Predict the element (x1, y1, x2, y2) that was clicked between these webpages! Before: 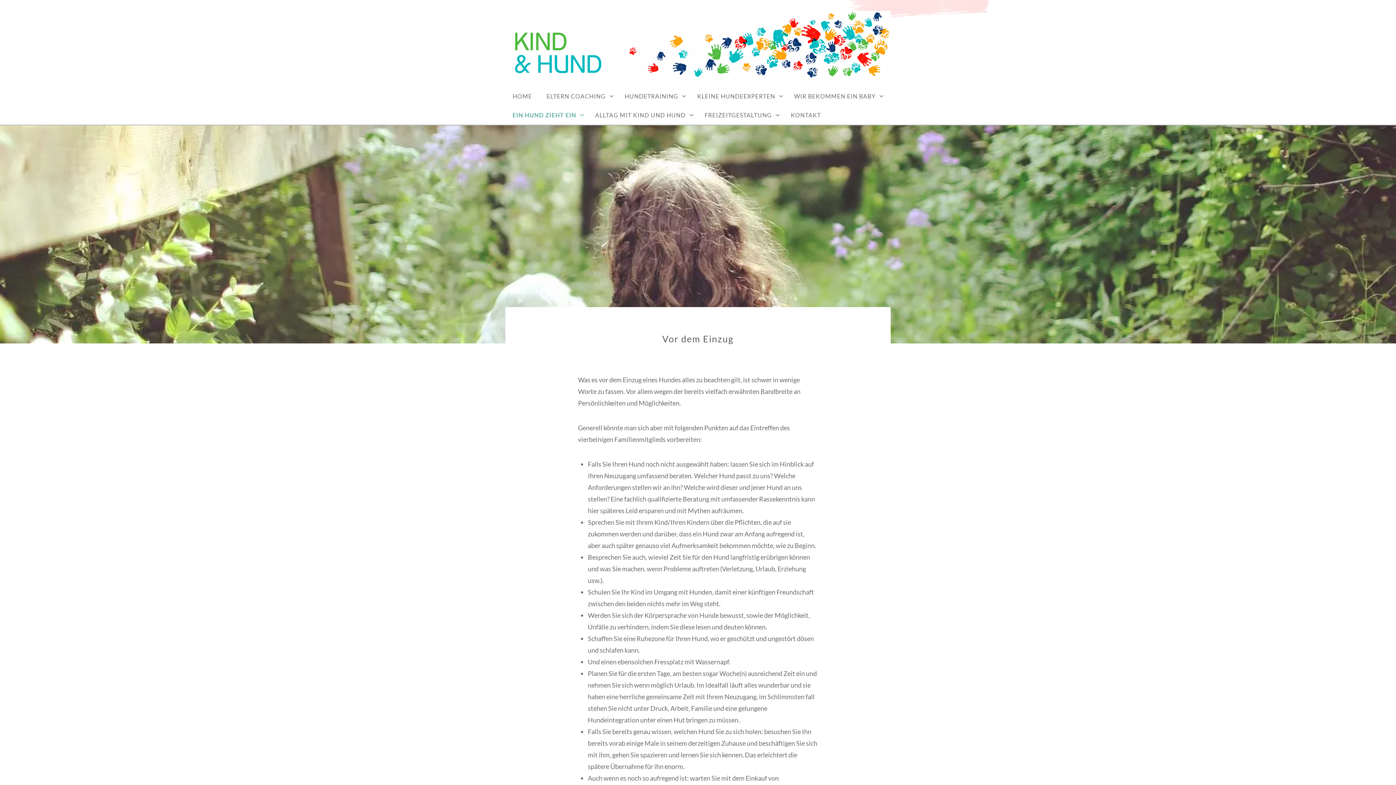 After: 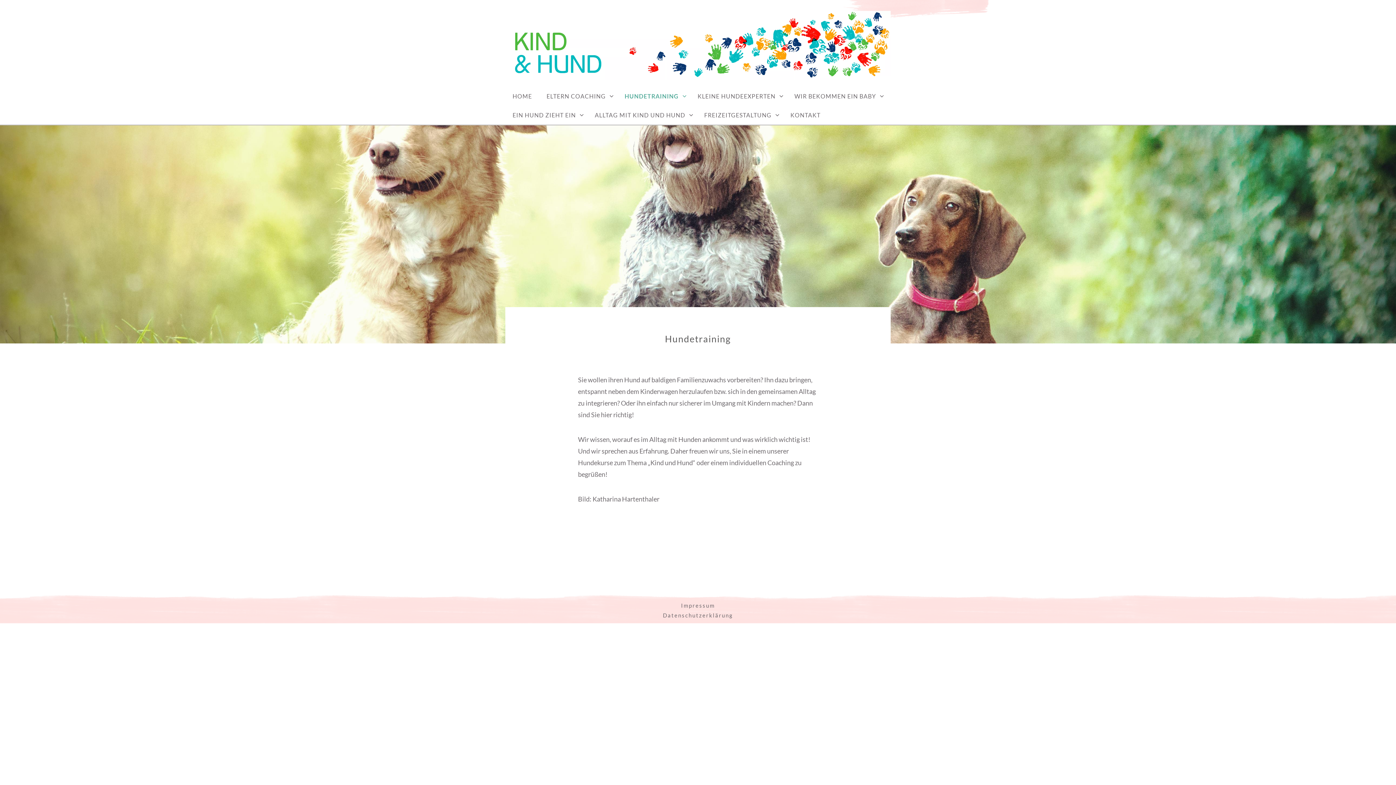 Action: bbox: (617, 86, 690, 105) label: HUNDETRAINING